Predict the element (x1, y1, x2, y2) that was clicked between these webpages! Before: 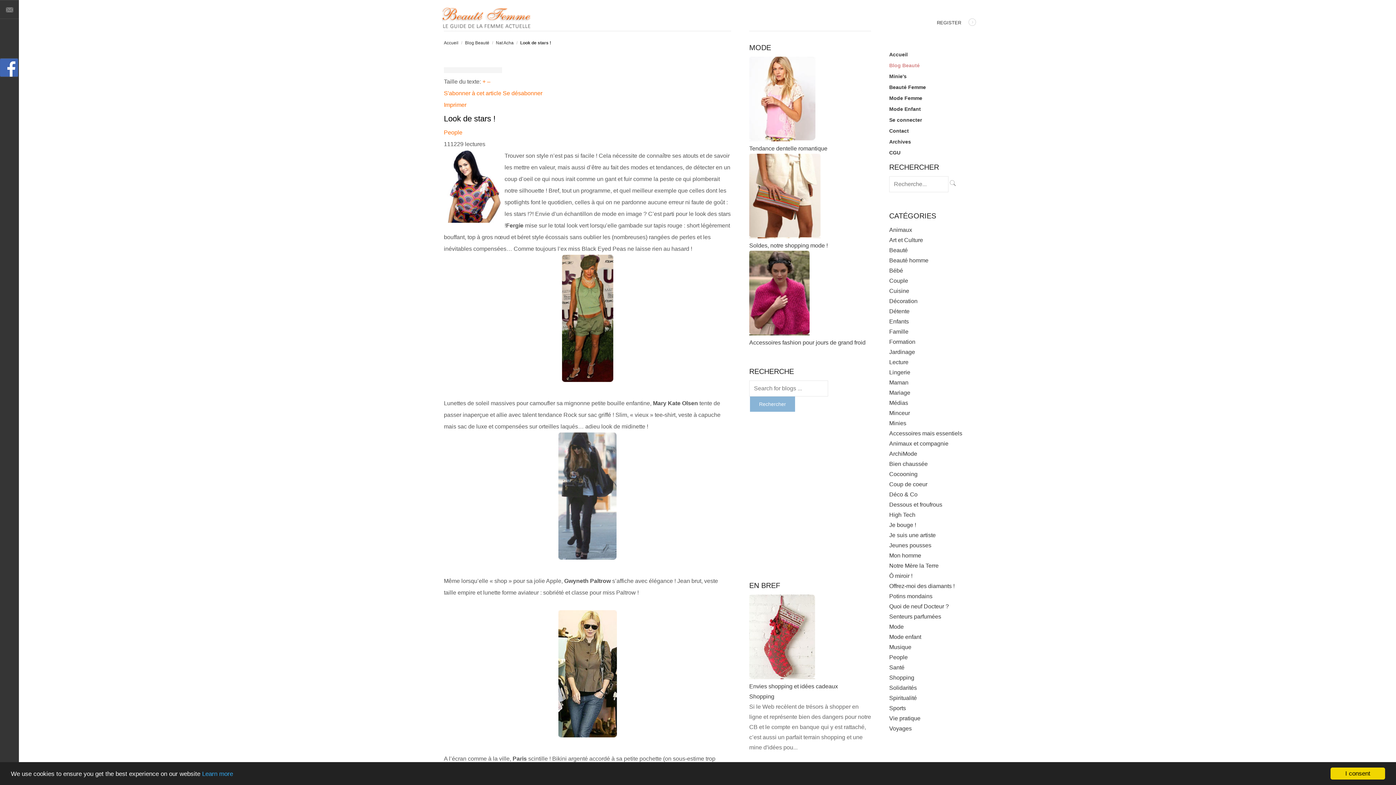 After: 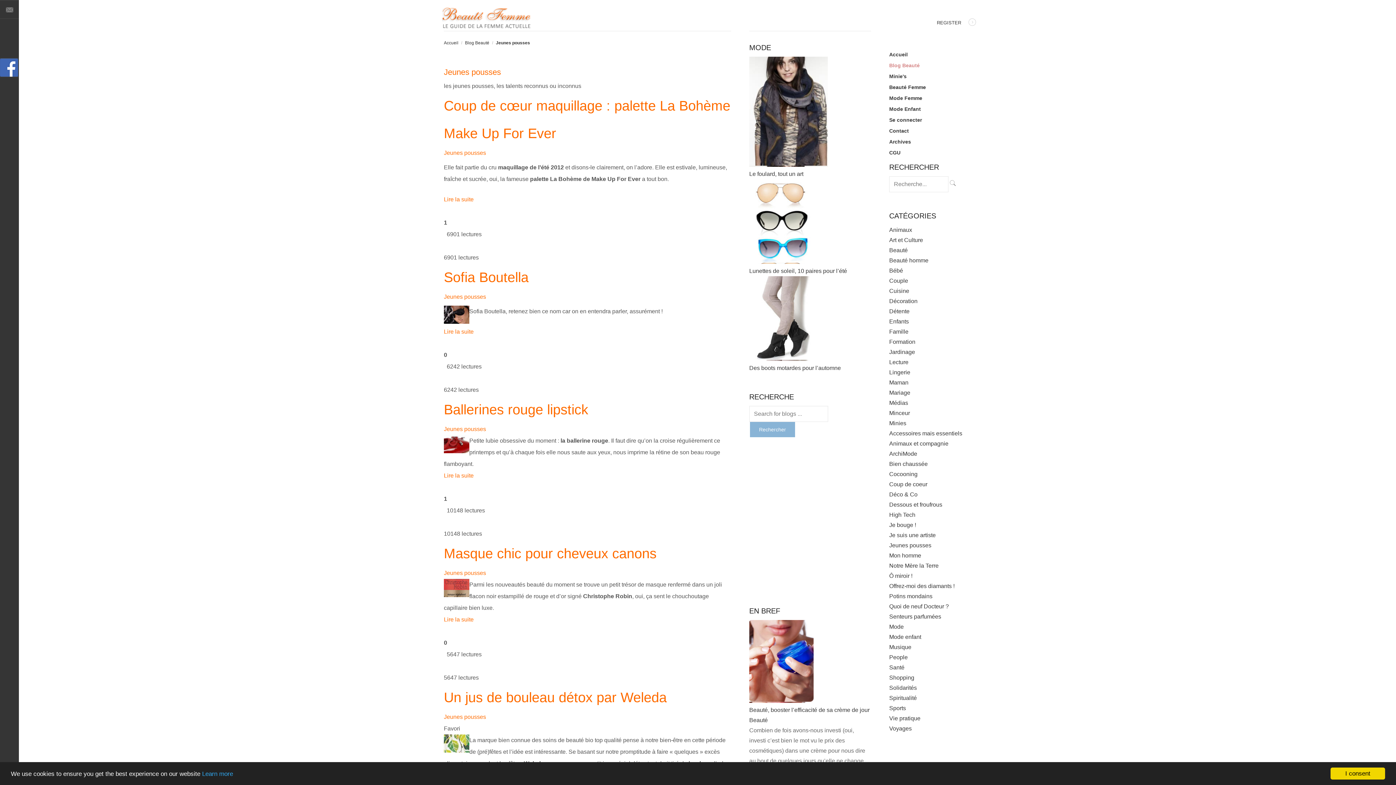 Action: label: Jeunes pousses bbox: (889, 542, 931, 548)